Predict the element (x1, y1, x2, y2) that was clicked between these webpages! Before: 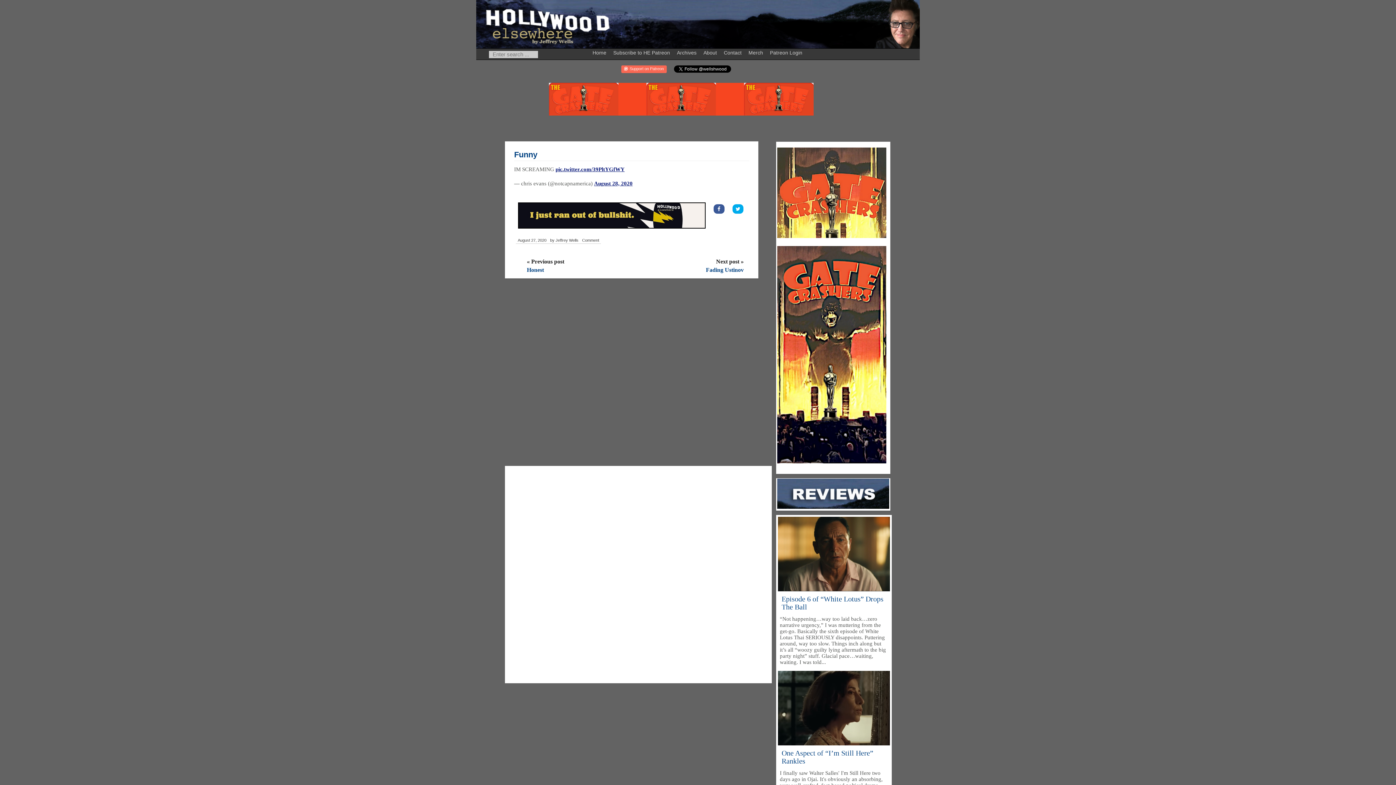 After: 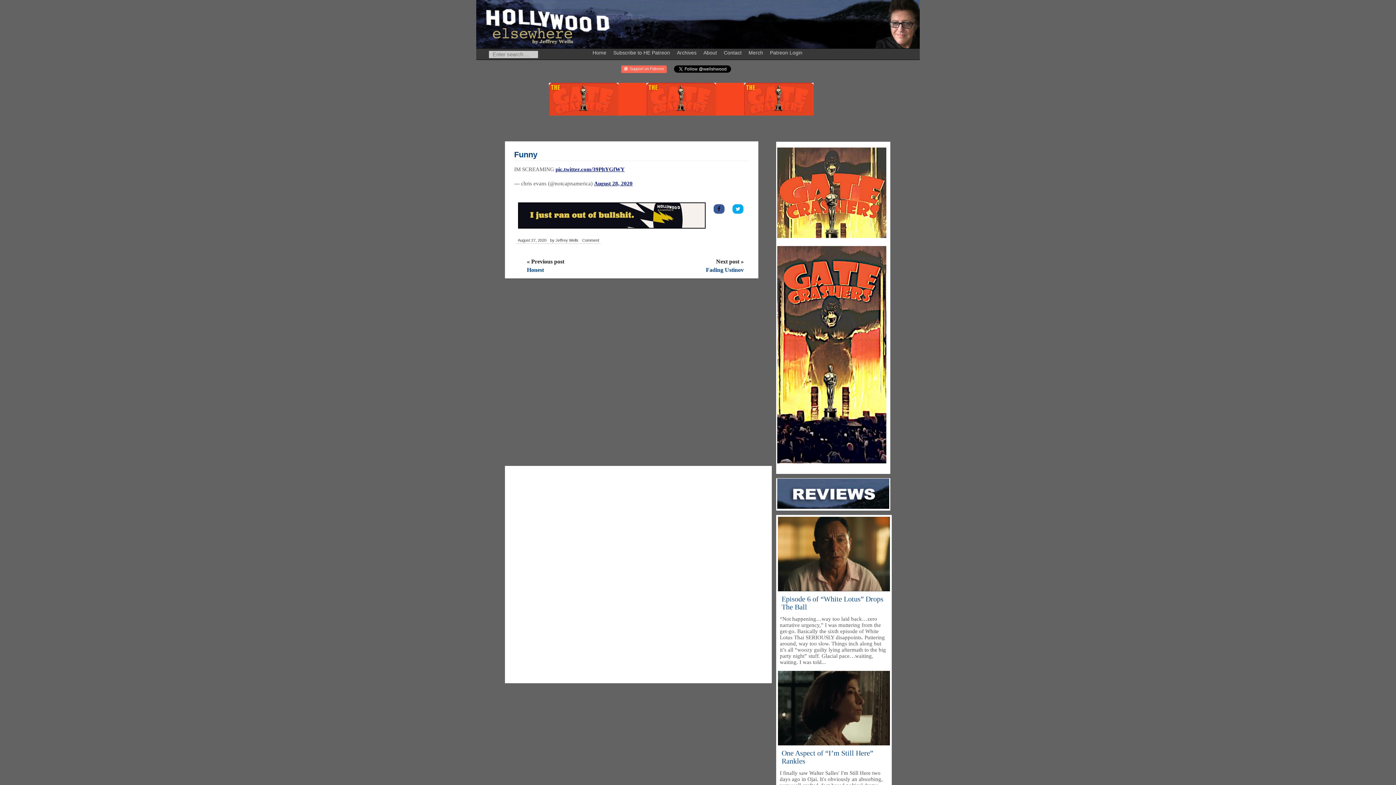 Action: bbox: (713, 204, 728, 213)